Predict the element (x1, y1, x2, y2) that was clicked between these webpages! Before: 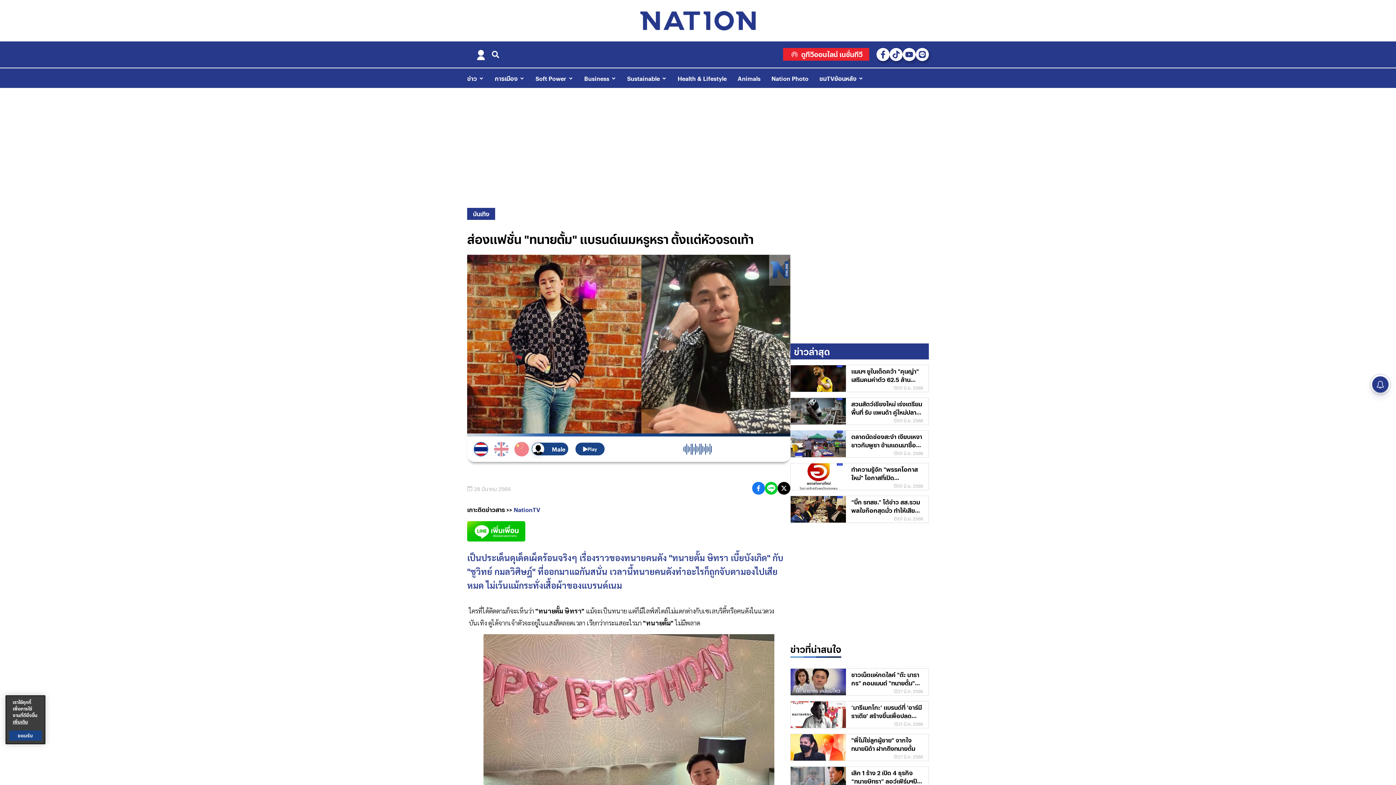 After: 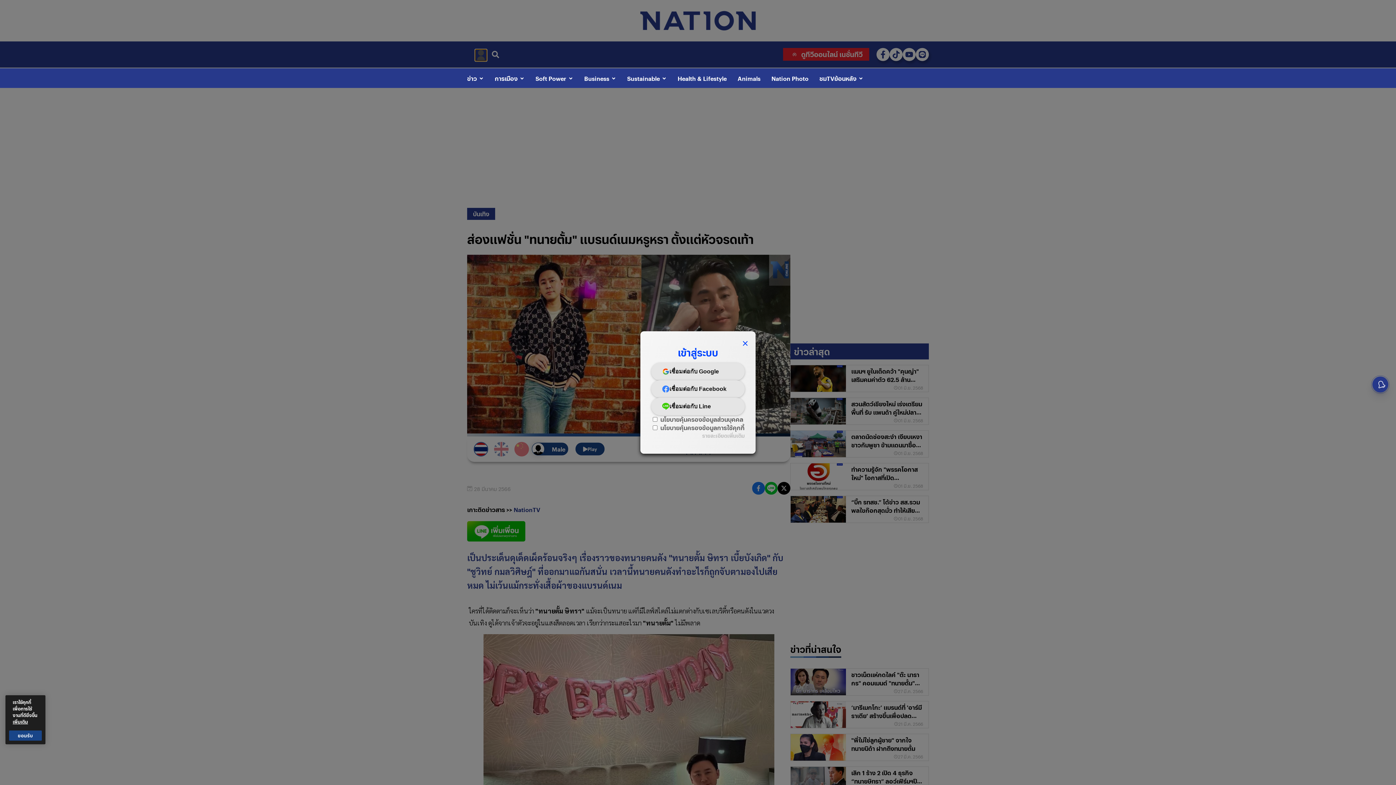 Action: bbox: (475, 49, 486, 60)